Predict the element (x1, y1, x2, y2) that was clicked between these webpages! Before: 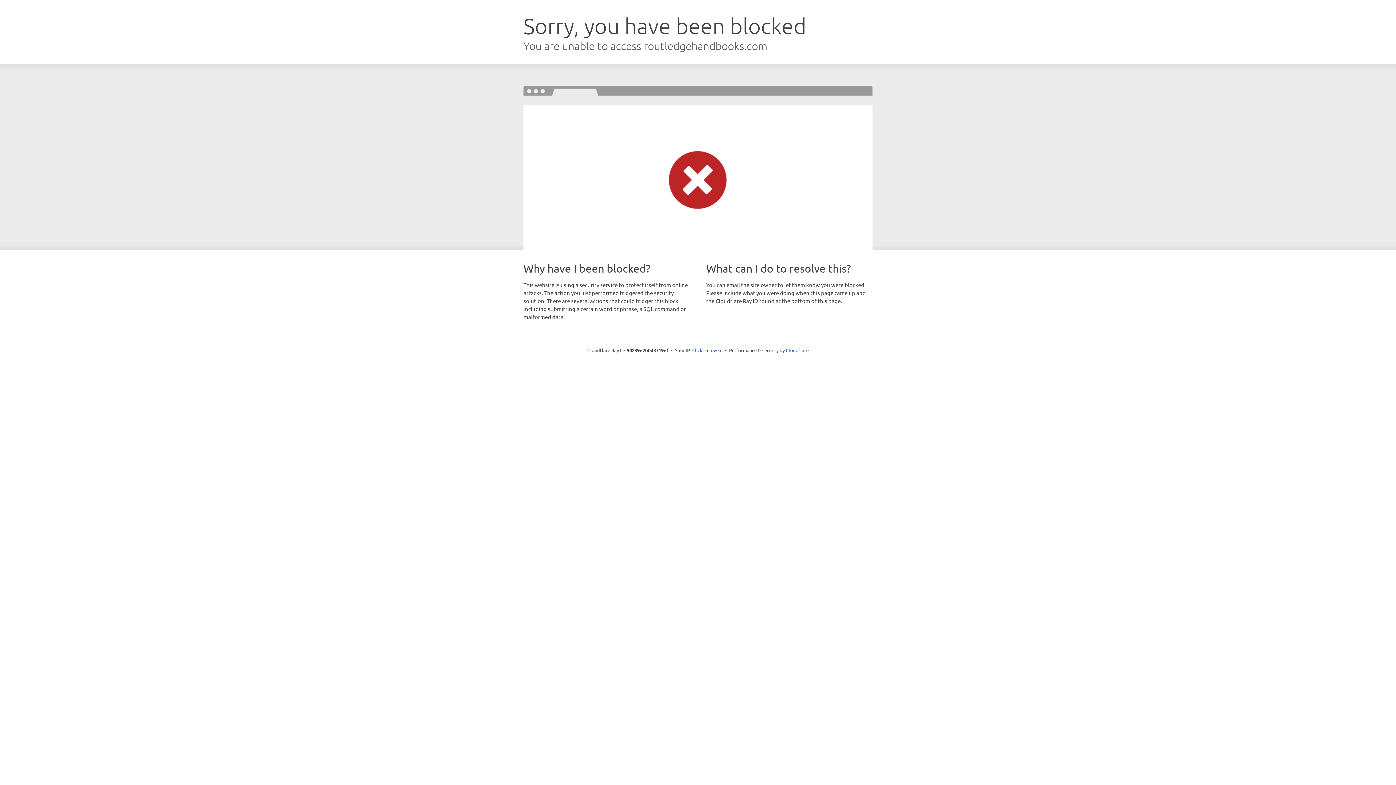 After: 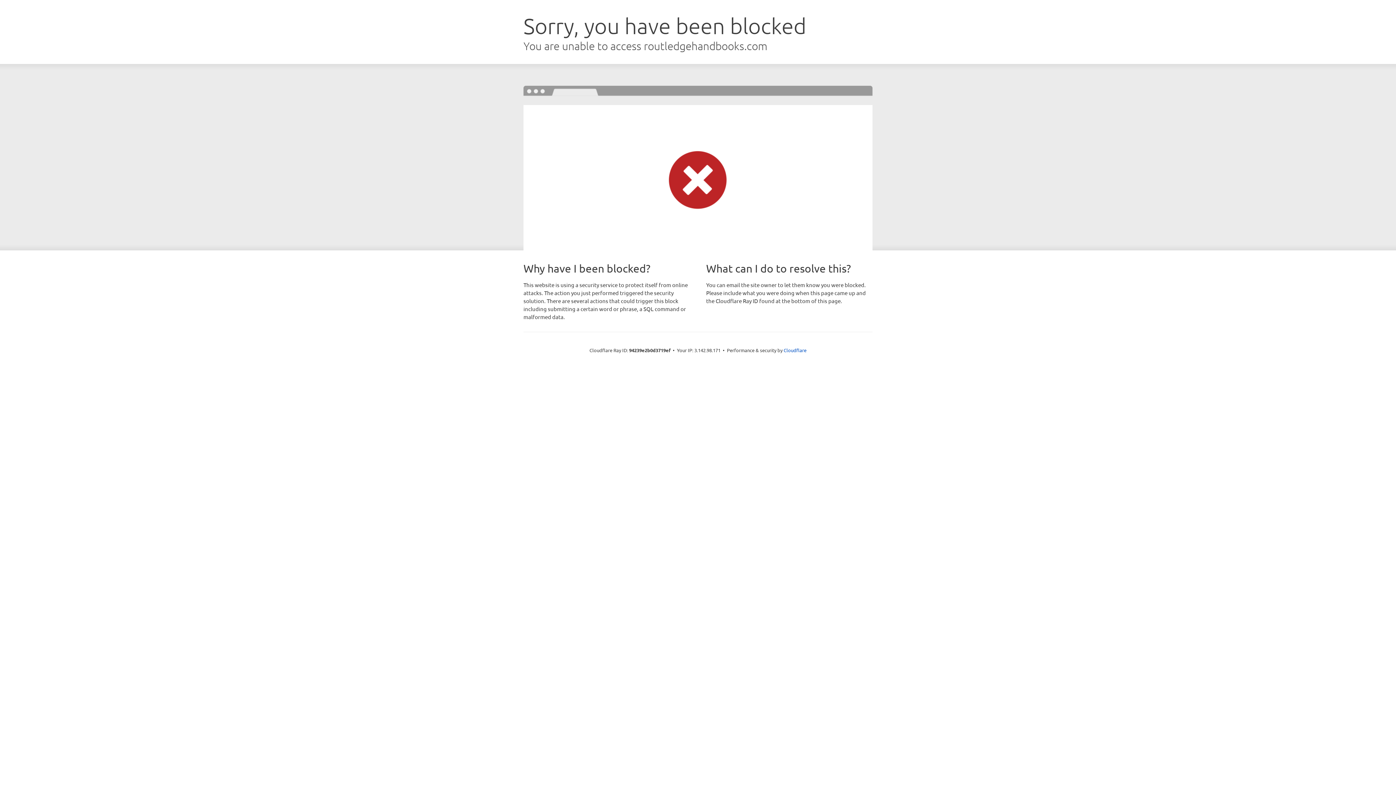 Action: bbox: (692, 346, 722, 353) label: Click to reveal